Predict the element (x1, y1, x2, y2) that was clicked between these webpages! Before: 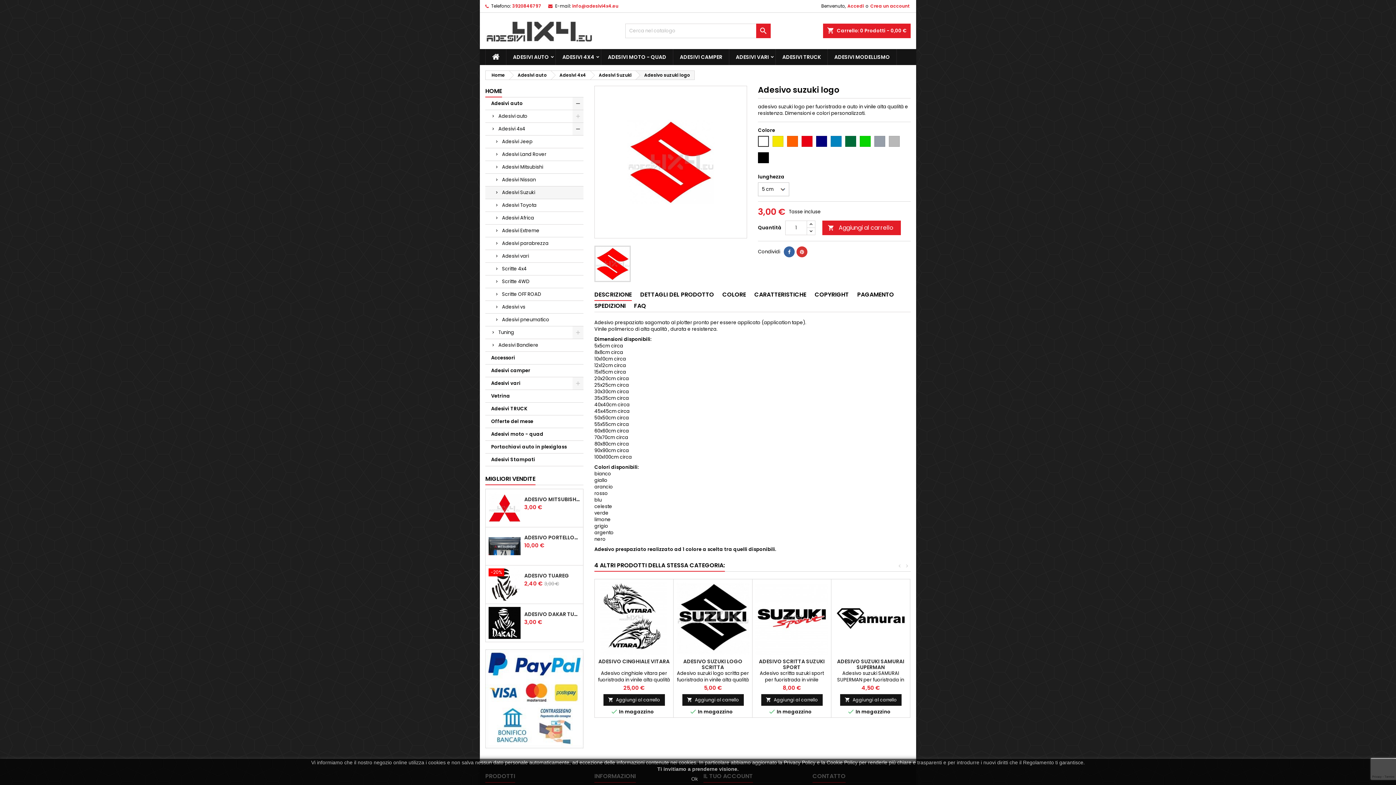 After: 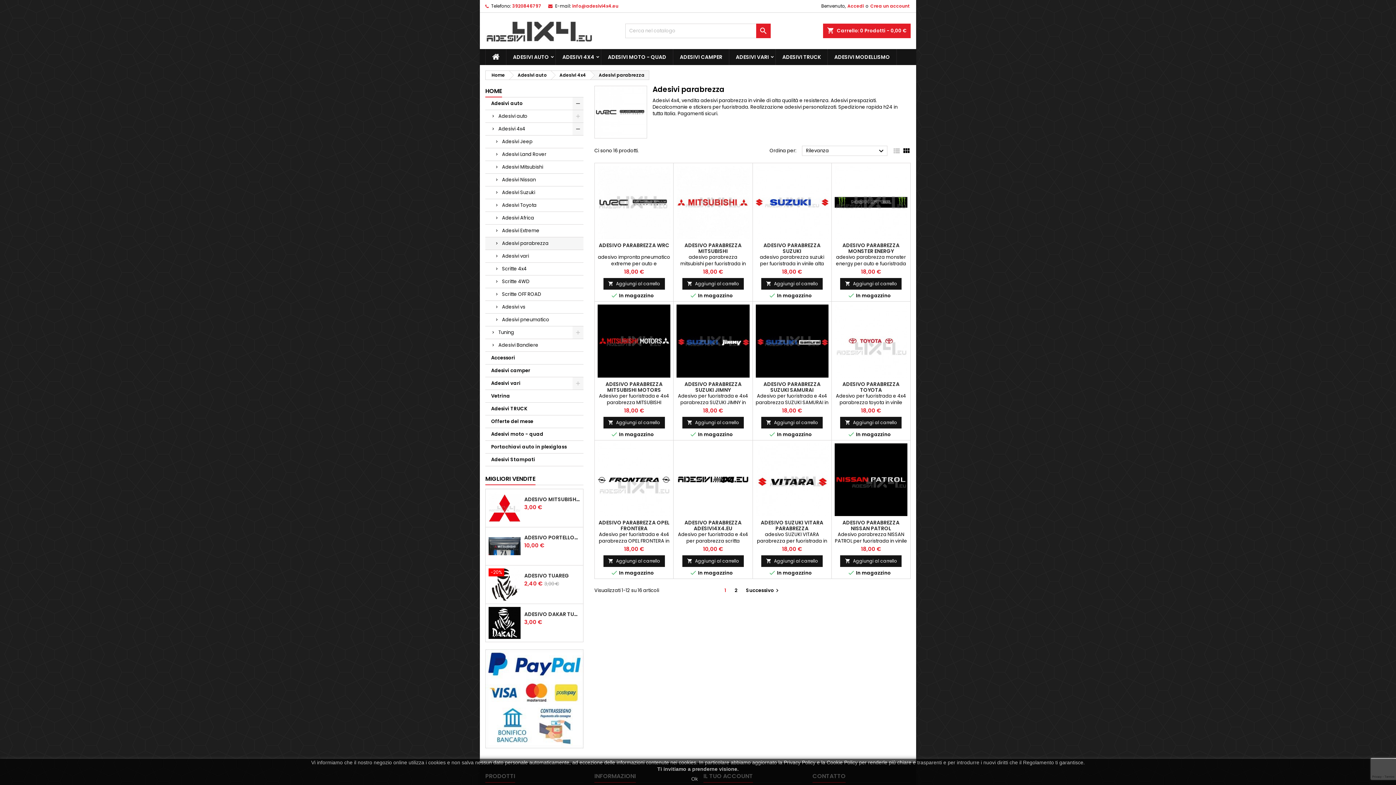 Action: label: Adesivi parabrezza bbox: (485, 237, 583, 250)